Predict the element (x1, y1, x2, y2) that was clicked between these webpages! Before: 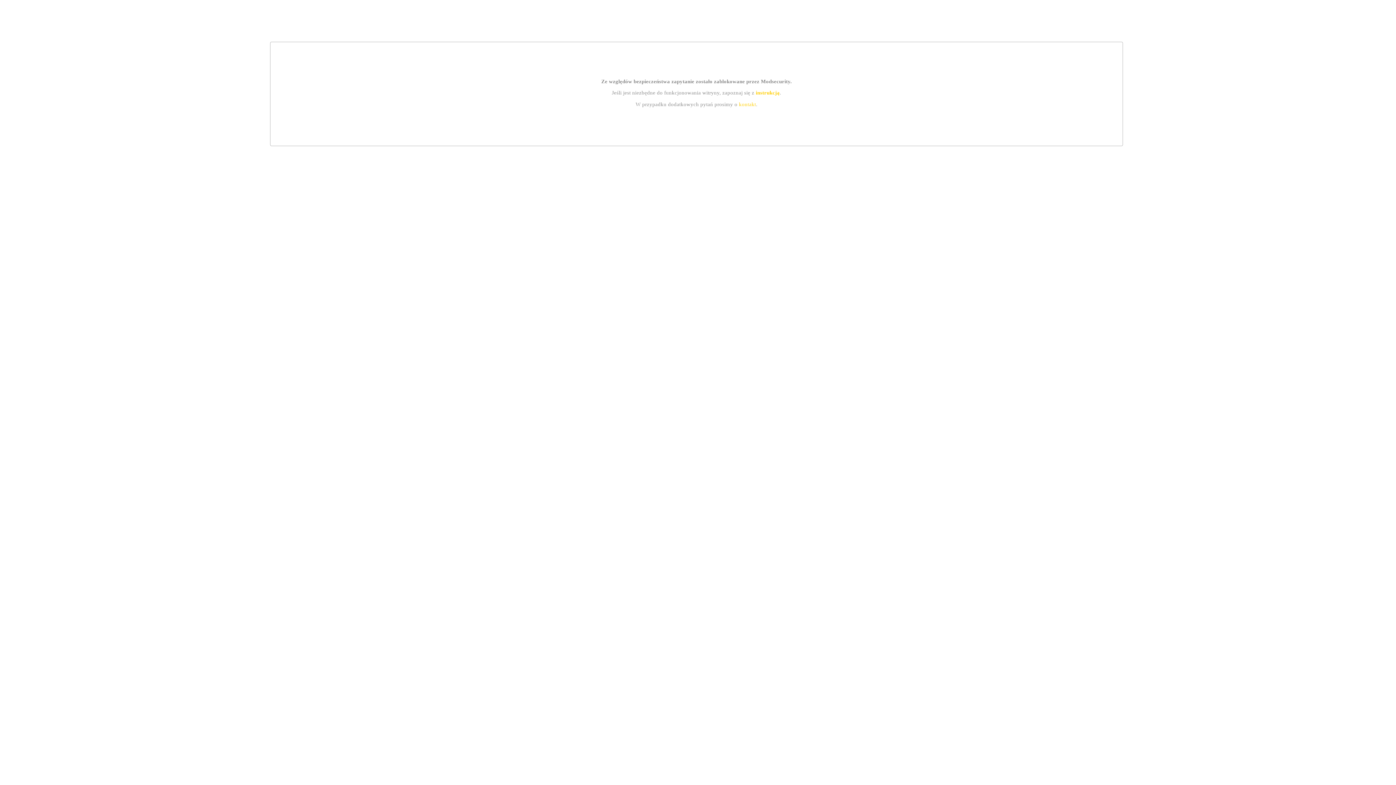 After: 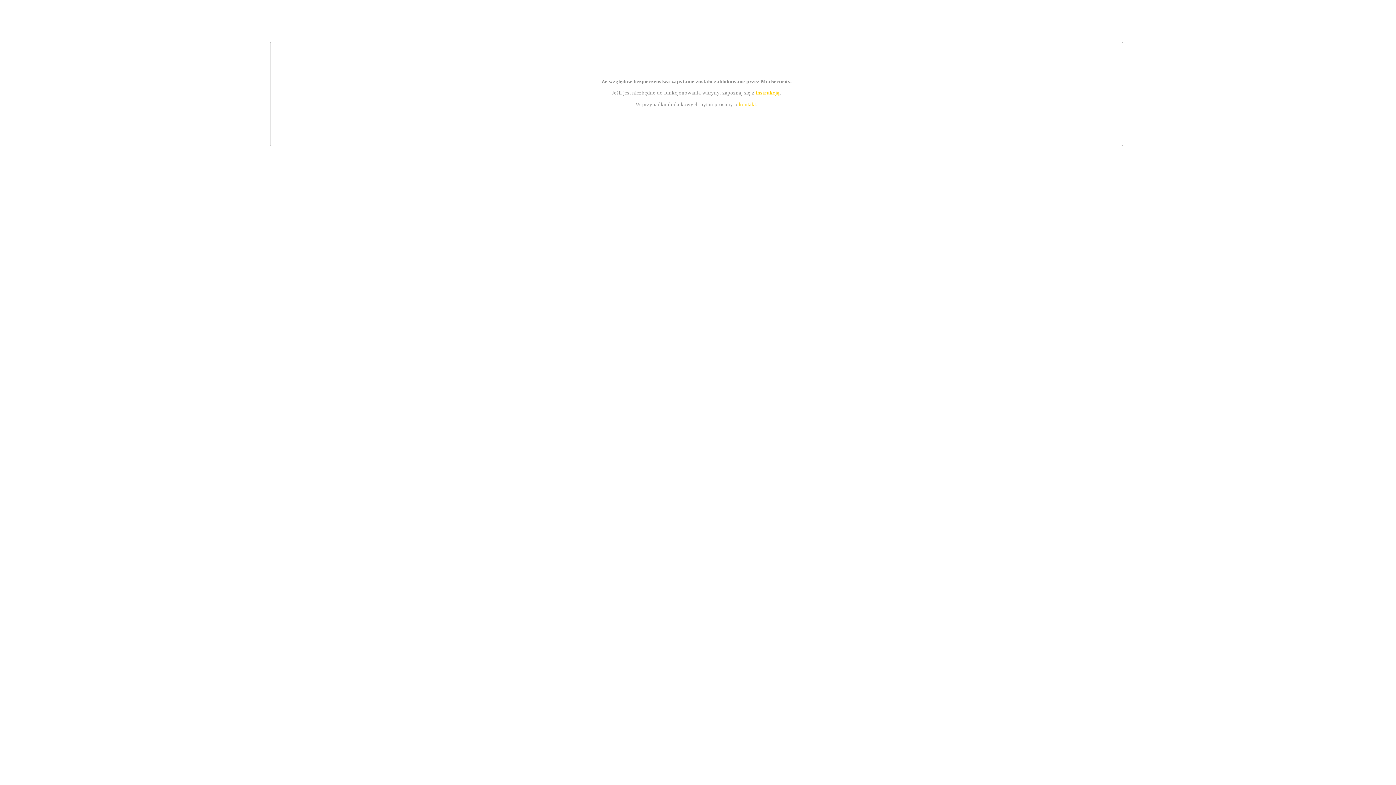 Action: label: instrukcją bbox: (755, 89, 779, 95)